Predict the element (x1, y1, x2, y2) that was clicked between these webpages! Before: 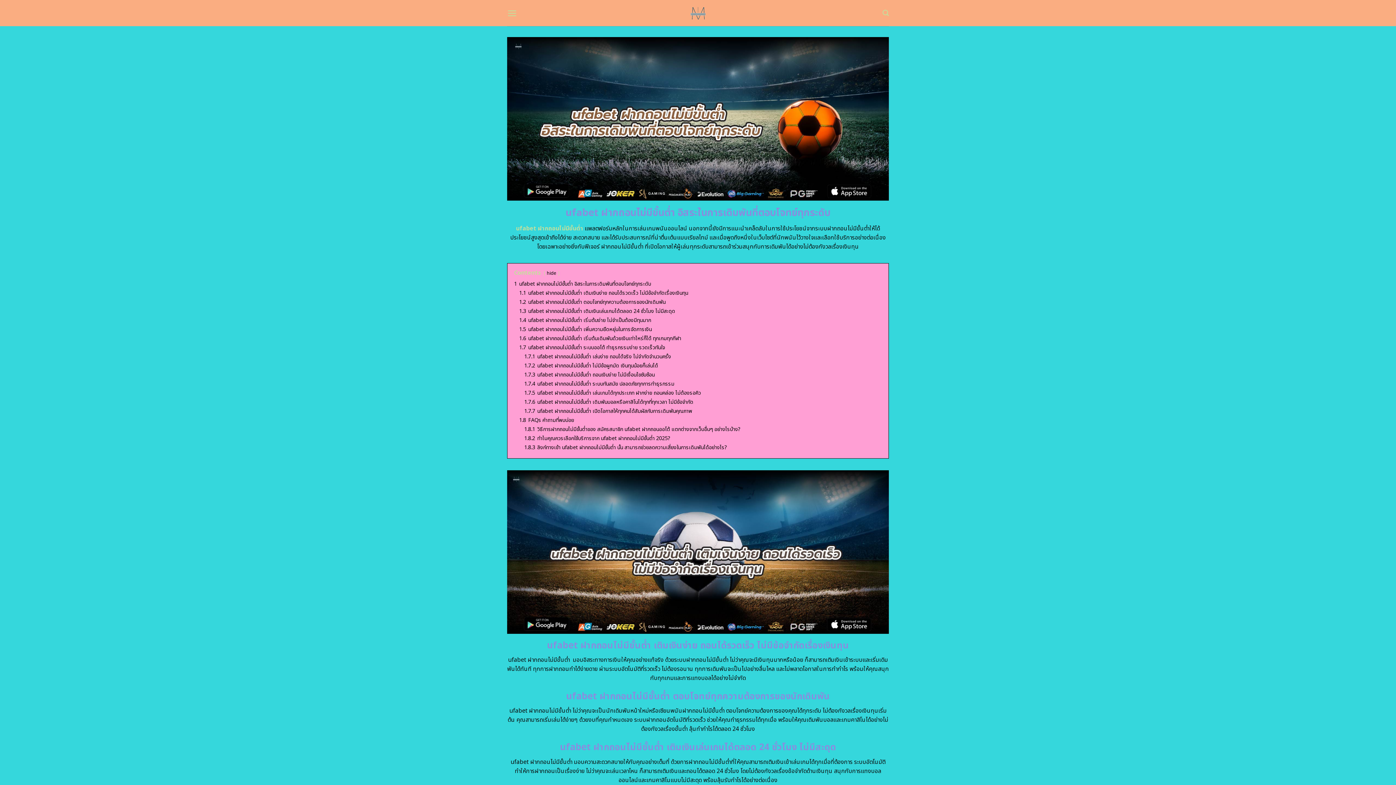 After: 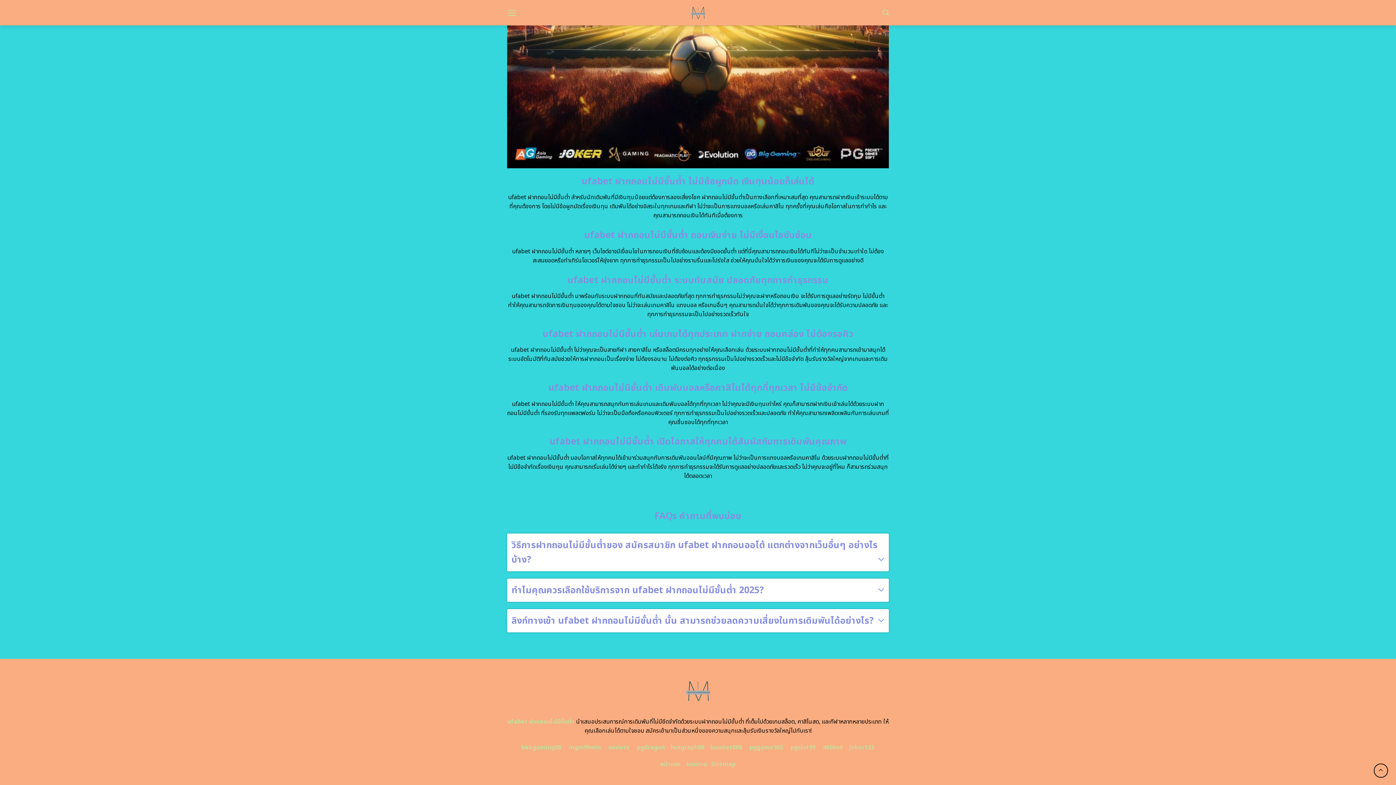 Action: bbox: (524, 362, 658, 369) label: 1.7.2 ufabet ฝากถอนไม่มีขั้นต่ำ ไม่มีข้อผูกมัด เงินทุนน้อยก็เล่นได้